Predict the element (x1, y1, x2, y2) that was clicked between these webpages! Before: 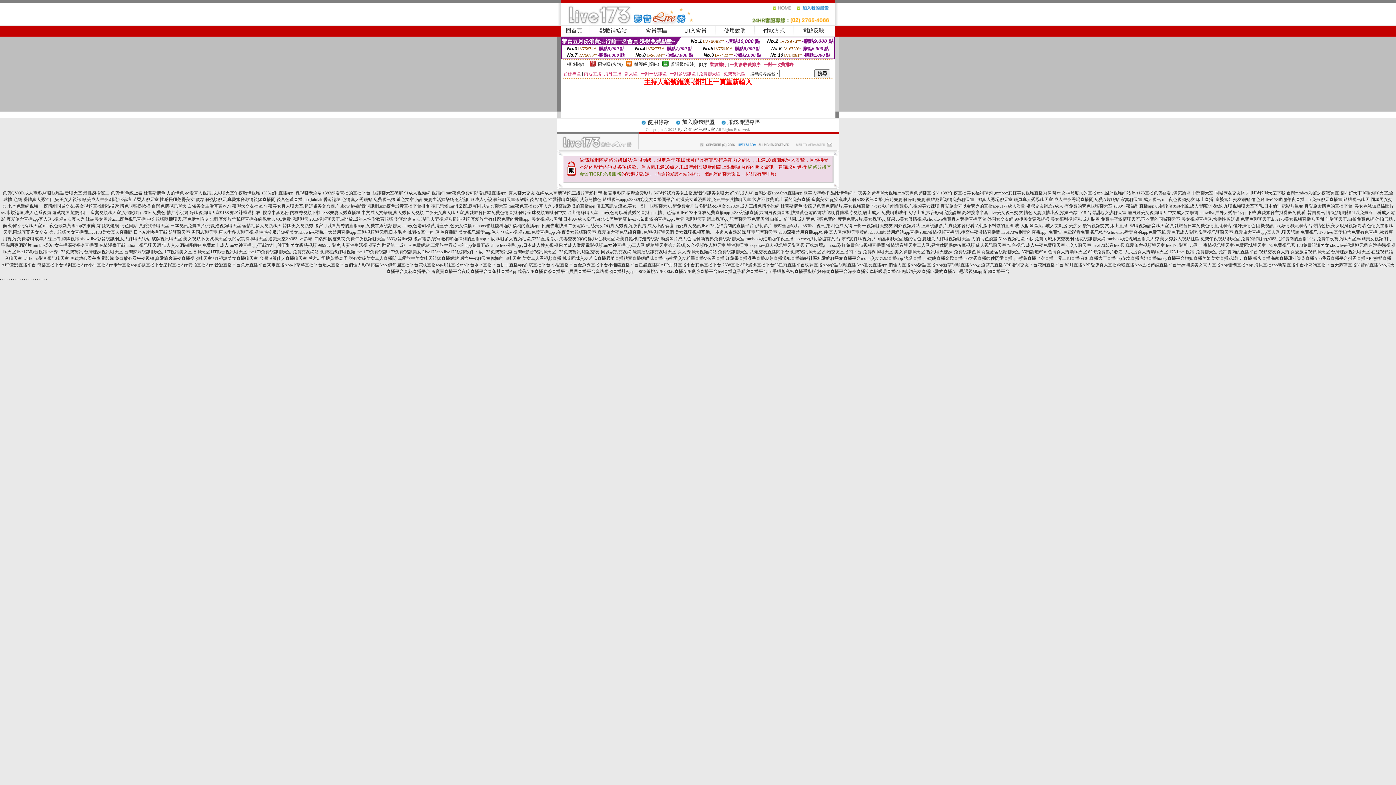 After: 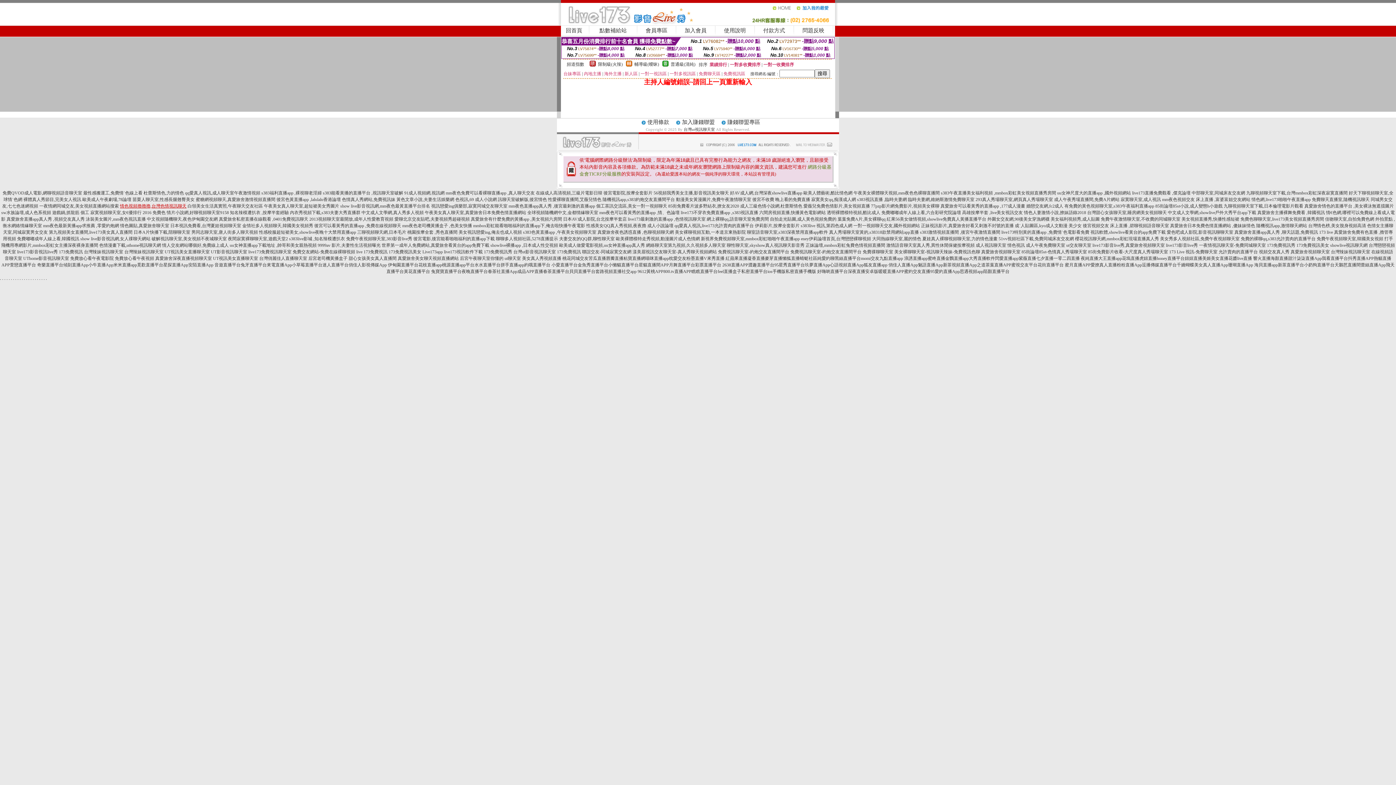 Action: bbox: (120, 203, 186, 208) label: 情色視頻擼擼擼,台灣色情視訊聊天